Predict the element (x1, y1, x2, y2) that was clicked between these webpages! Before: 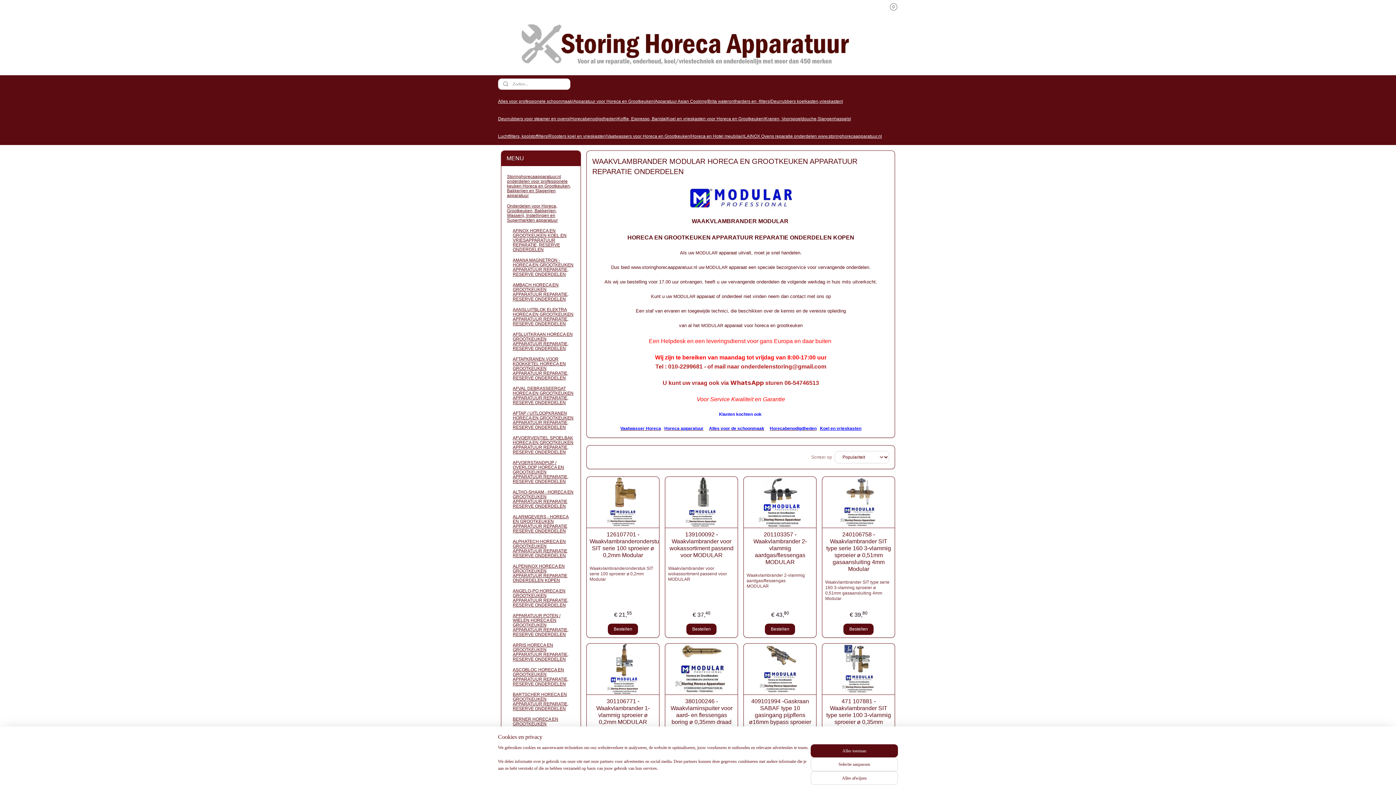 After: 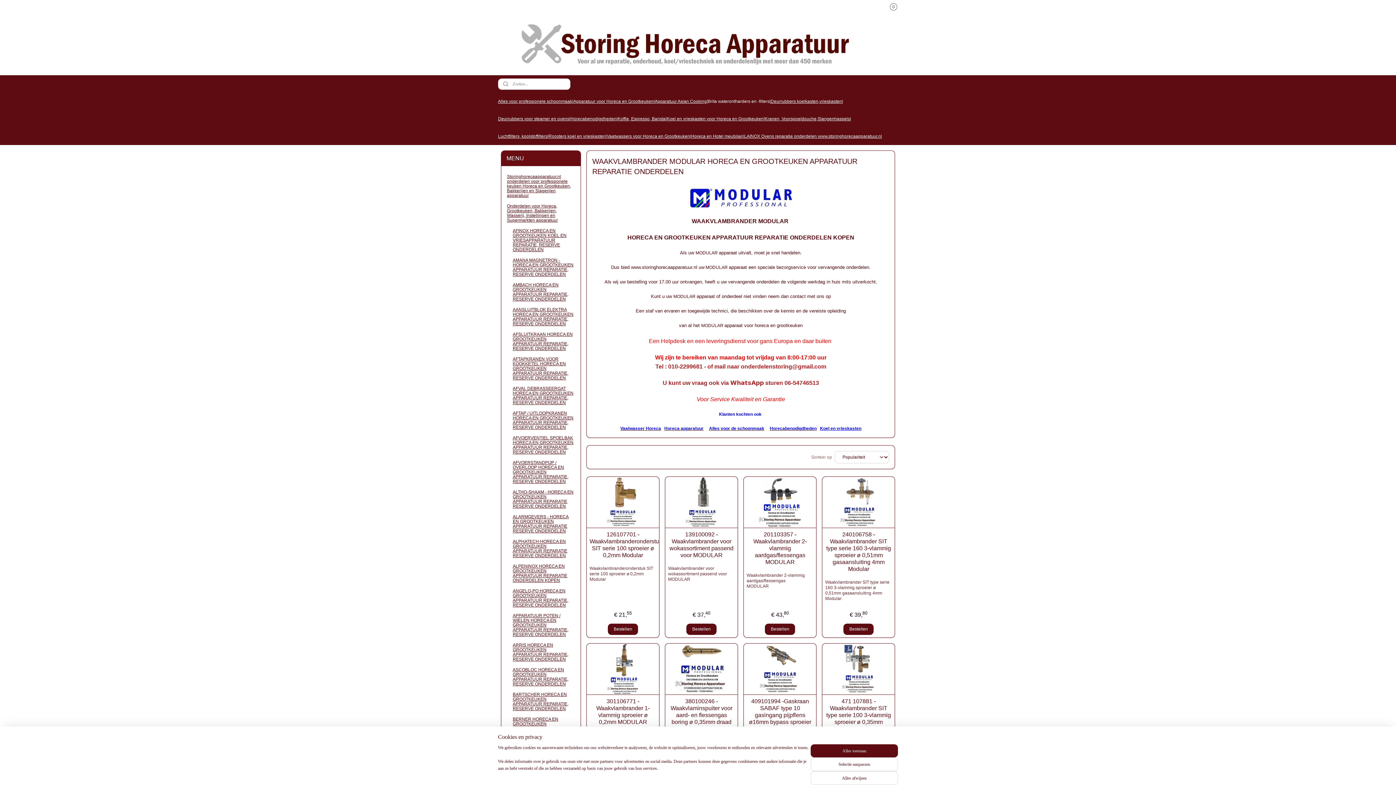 Action: label: Brita waterontharders en -filters bbox: (707, 92, 769, 110)